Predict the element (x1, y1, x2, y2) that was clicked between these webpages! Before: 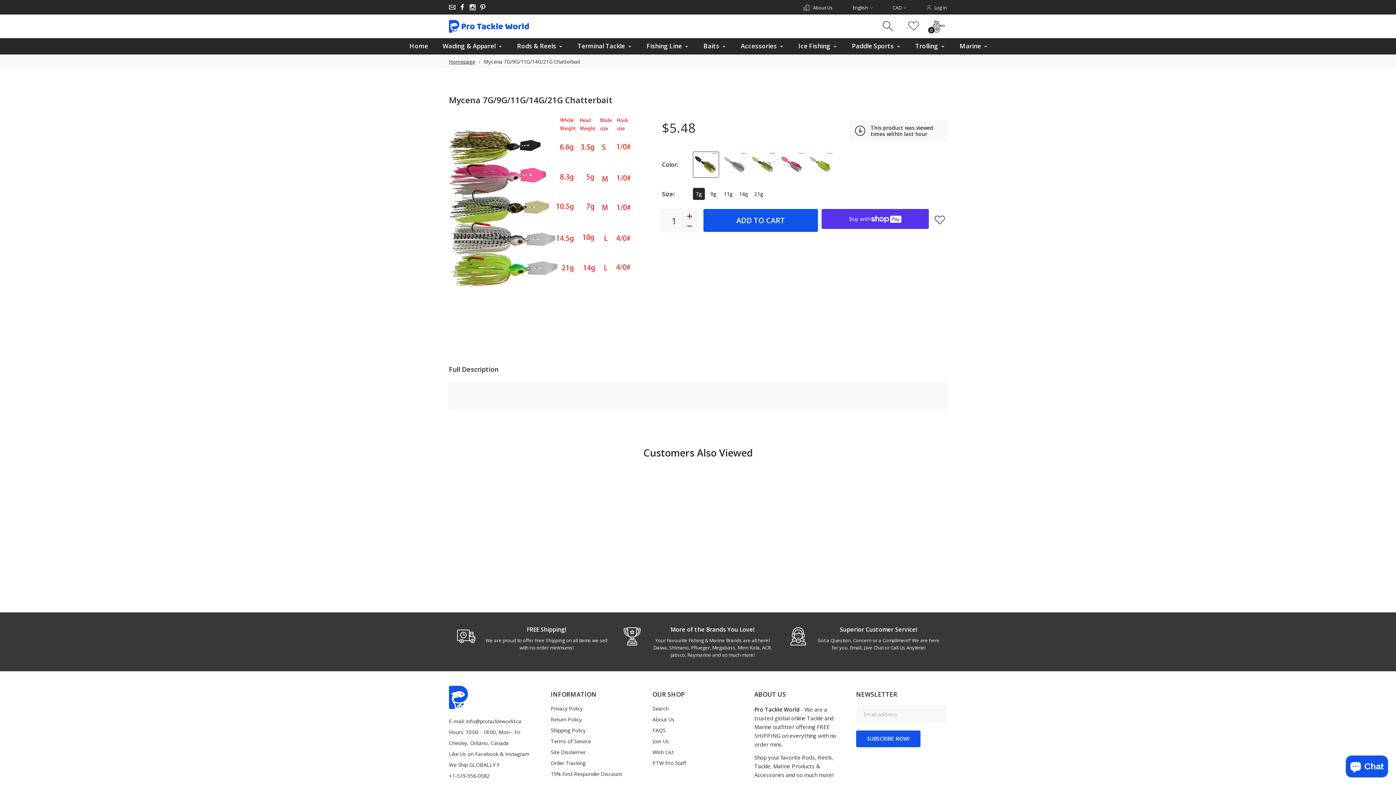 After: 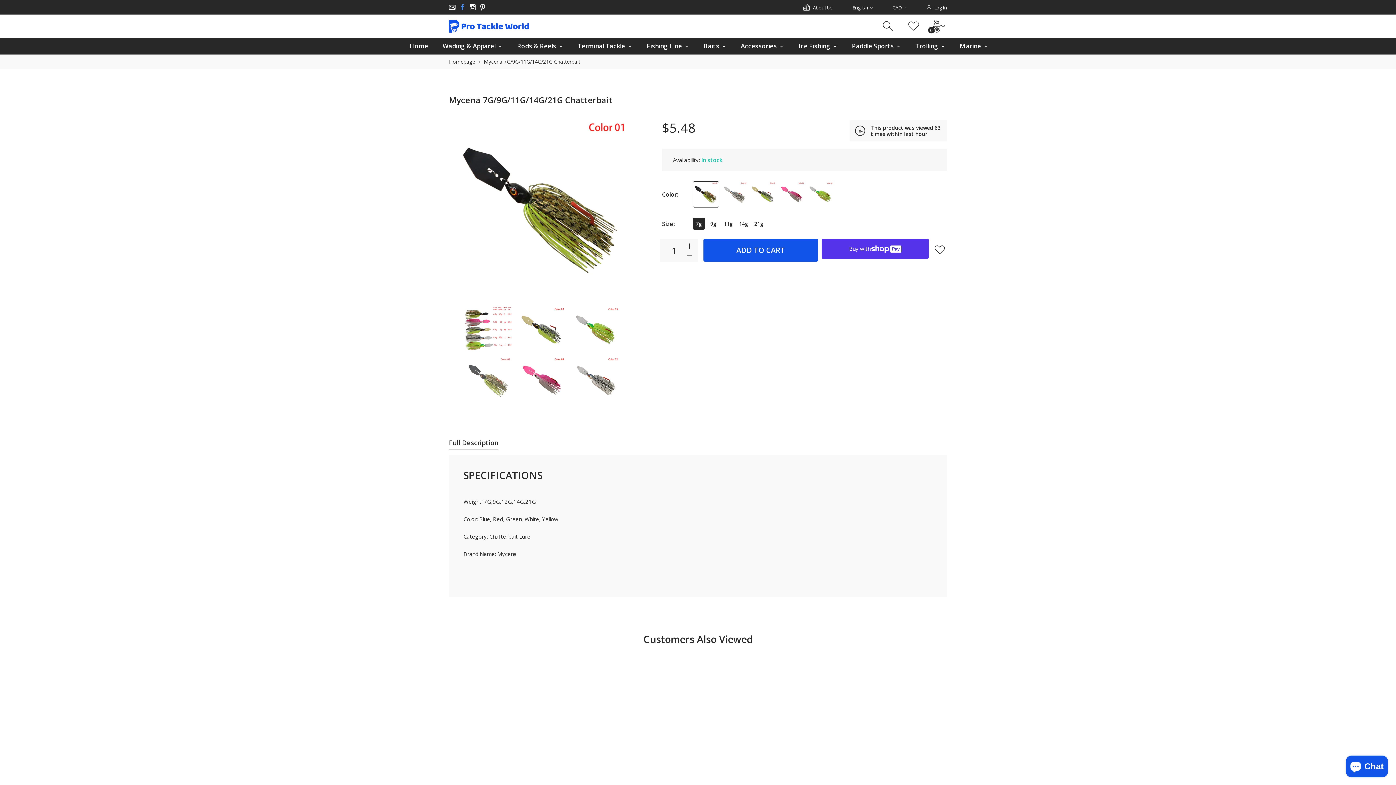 Action: bbox: (457, 4, 467, 10)